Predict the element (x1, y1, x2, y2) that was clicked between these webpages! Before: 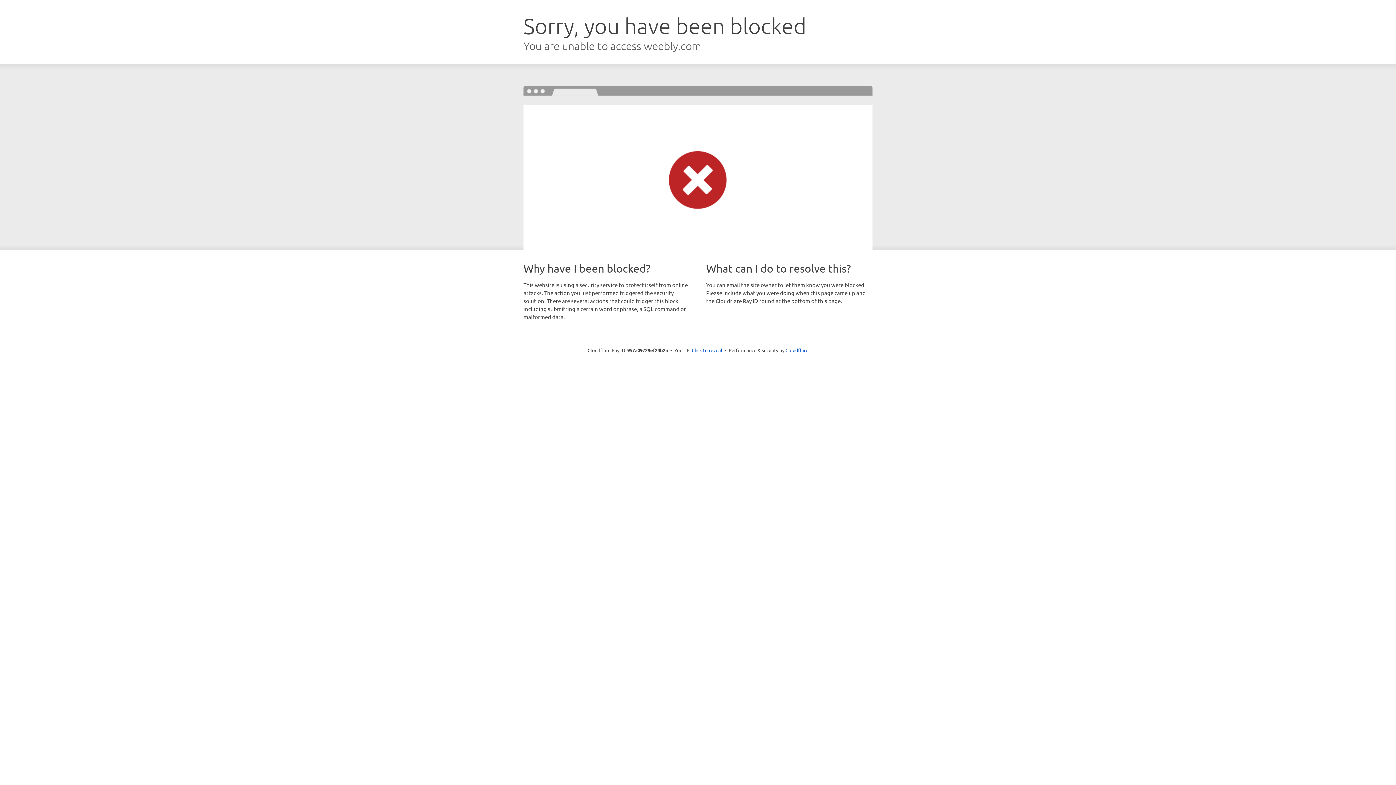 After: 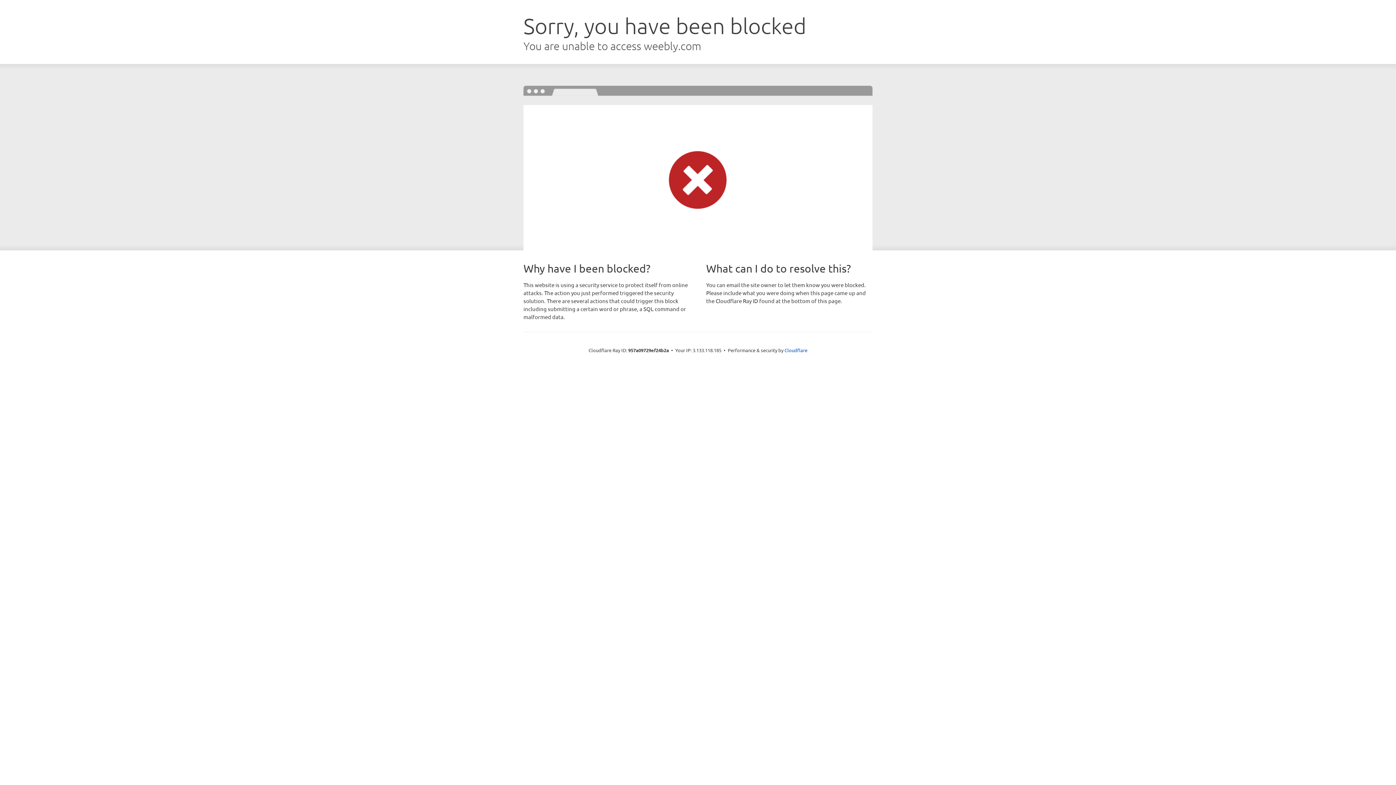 Action: label: Click to reveal bbox: (692, 346, 722, 353)